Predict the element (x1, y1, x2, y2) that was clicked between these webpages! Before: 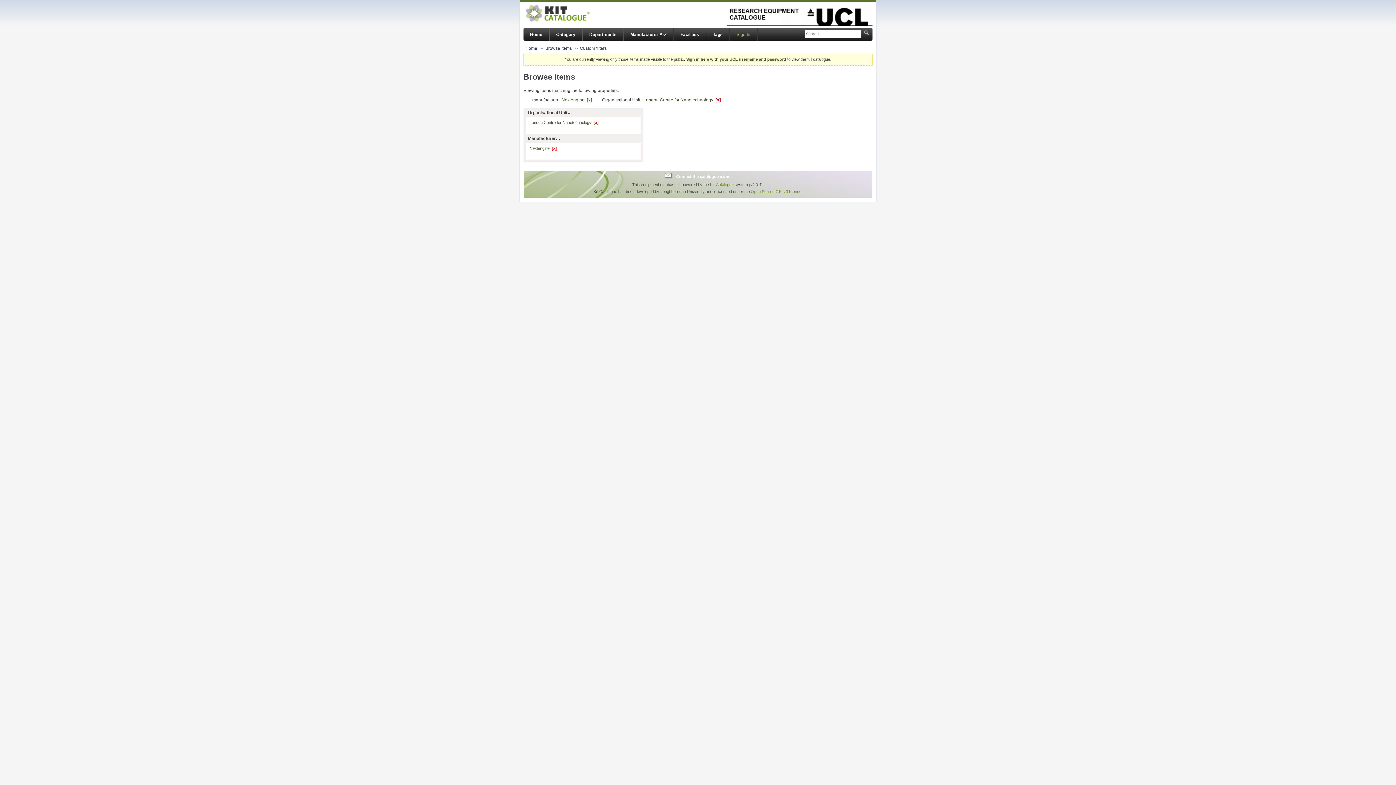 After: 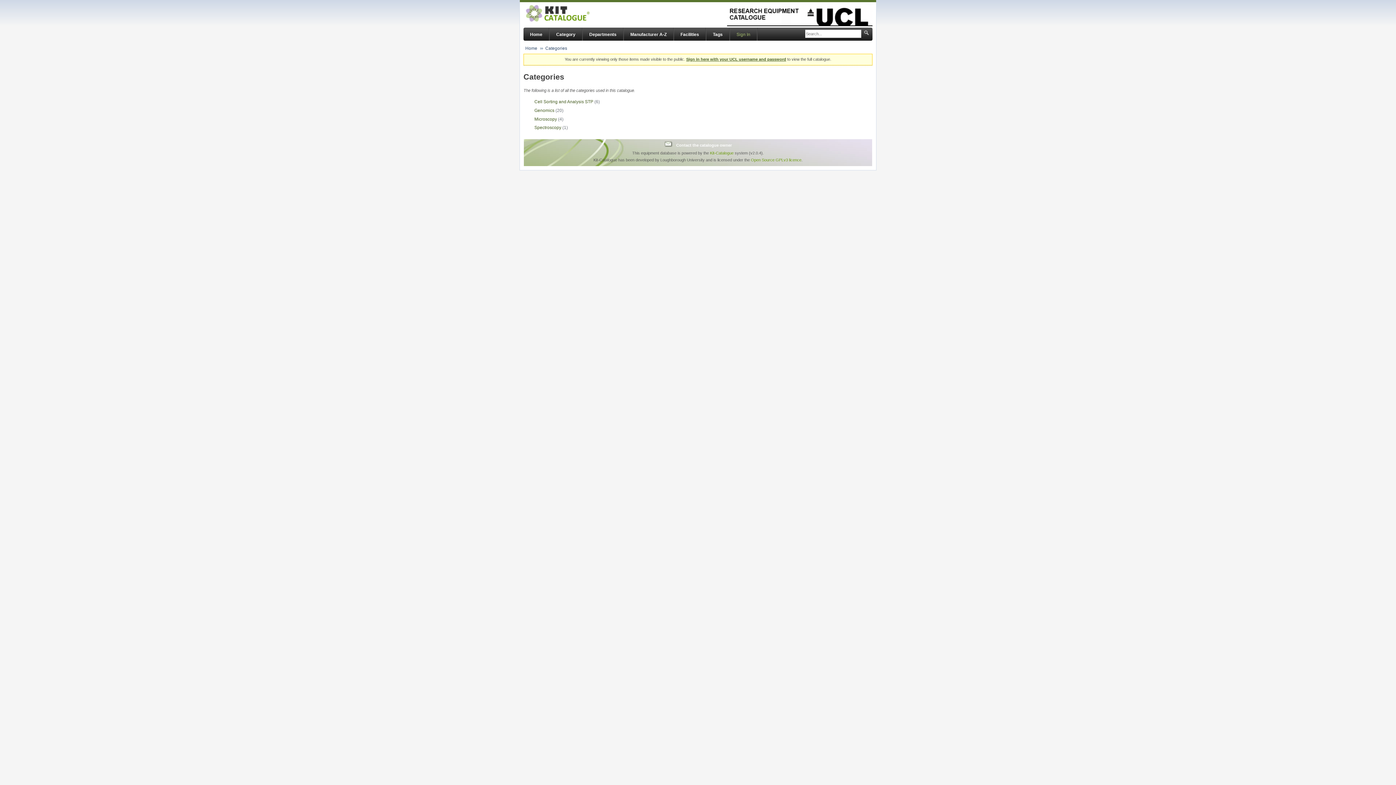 Action: bbox: (549, 27, 582, 41) label: Category